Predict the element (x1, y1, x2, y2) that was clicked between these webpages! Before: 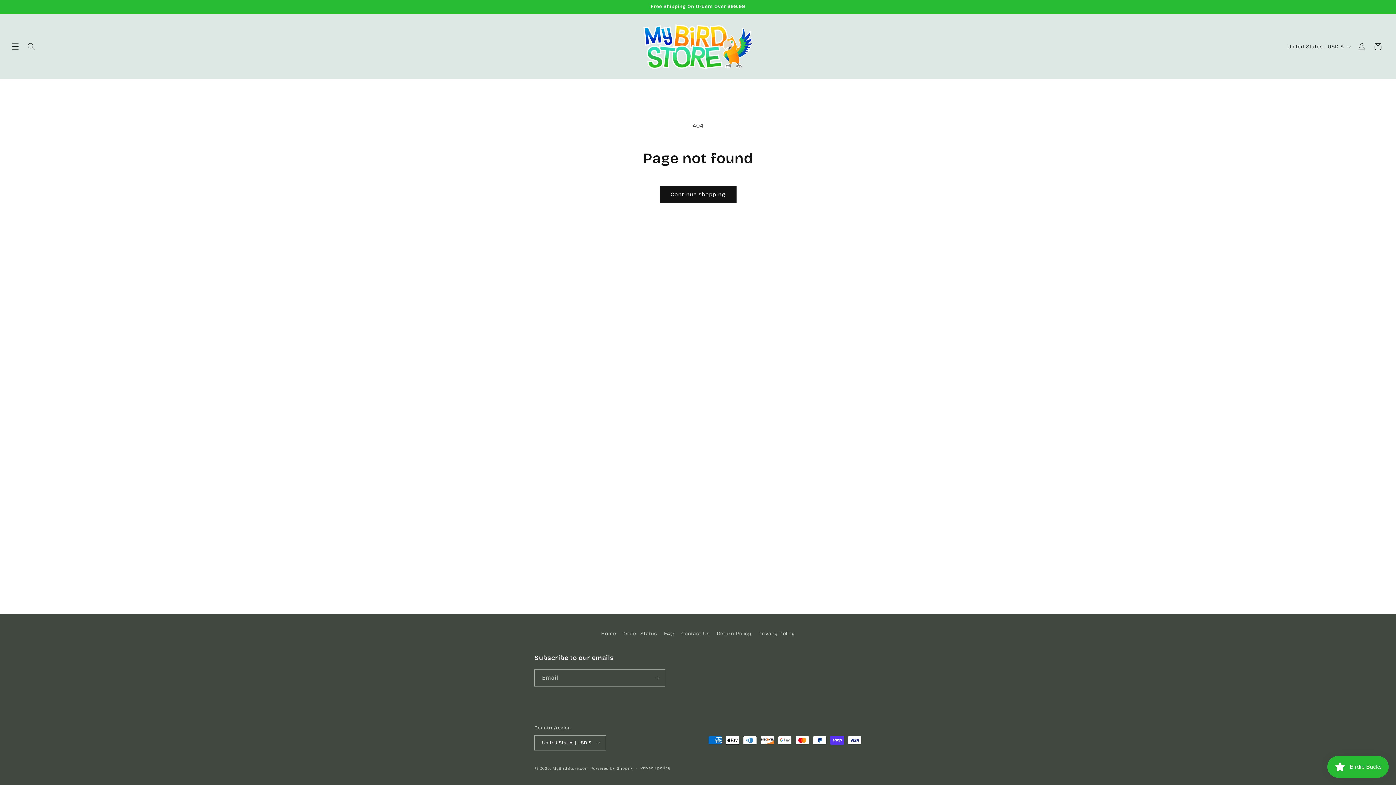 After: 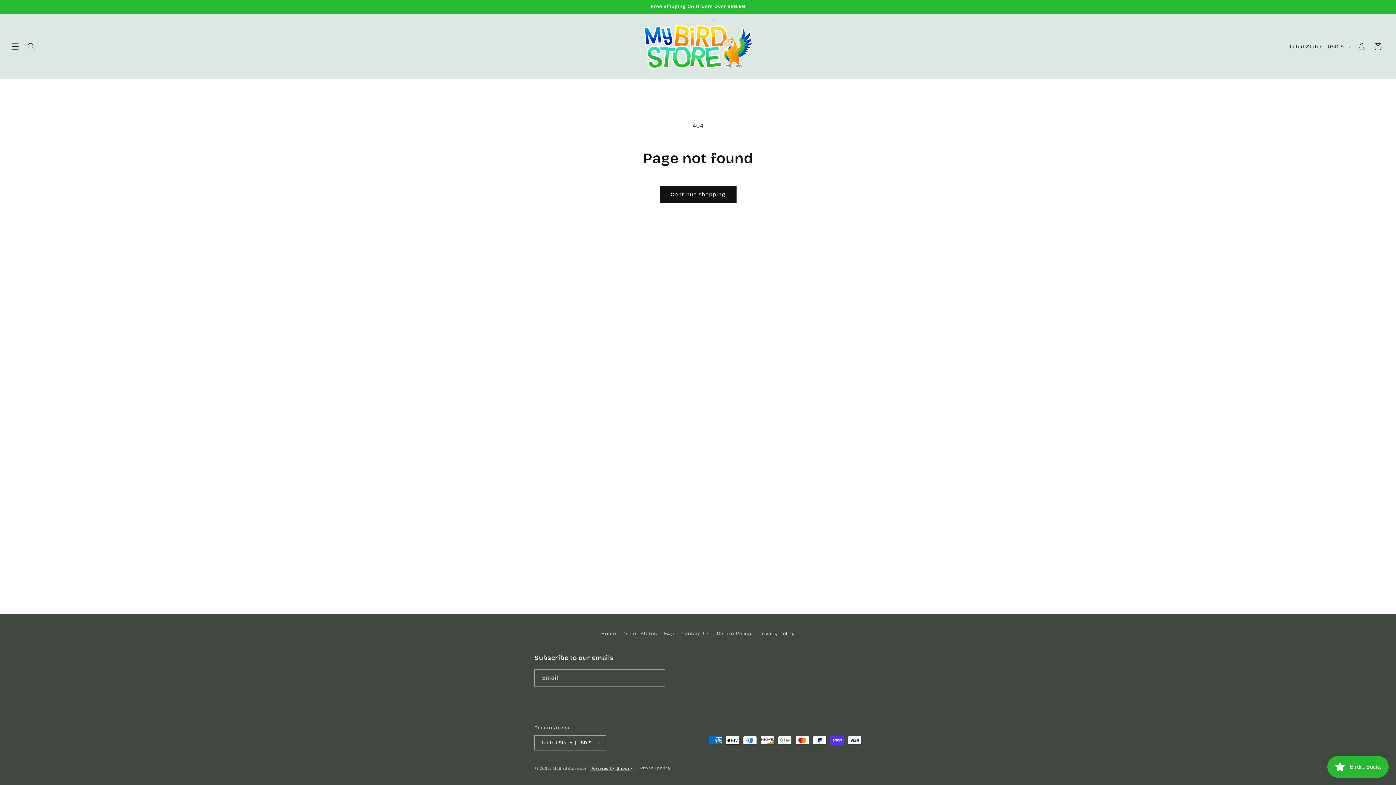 Action: bbox: (590, 766, 633, 771) label: Powered by Shopify